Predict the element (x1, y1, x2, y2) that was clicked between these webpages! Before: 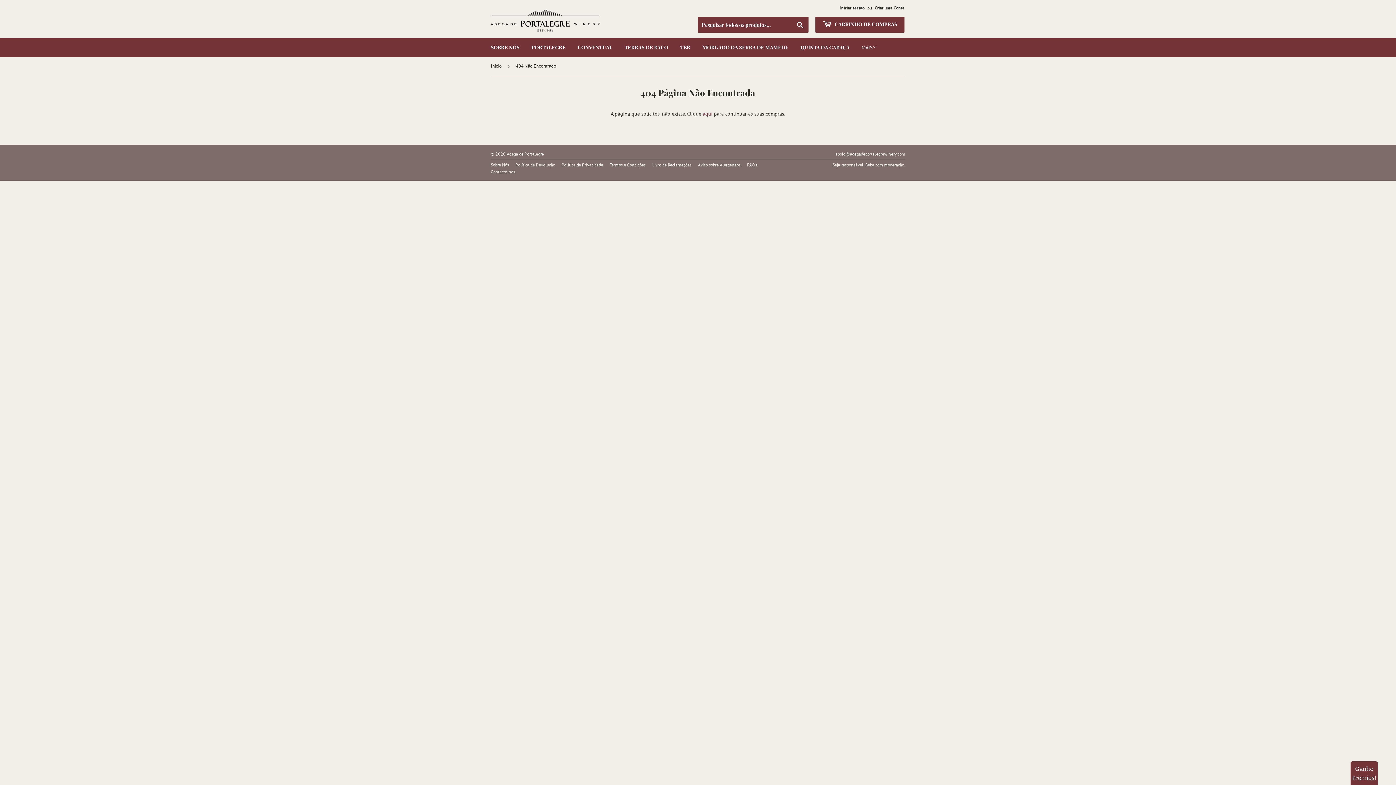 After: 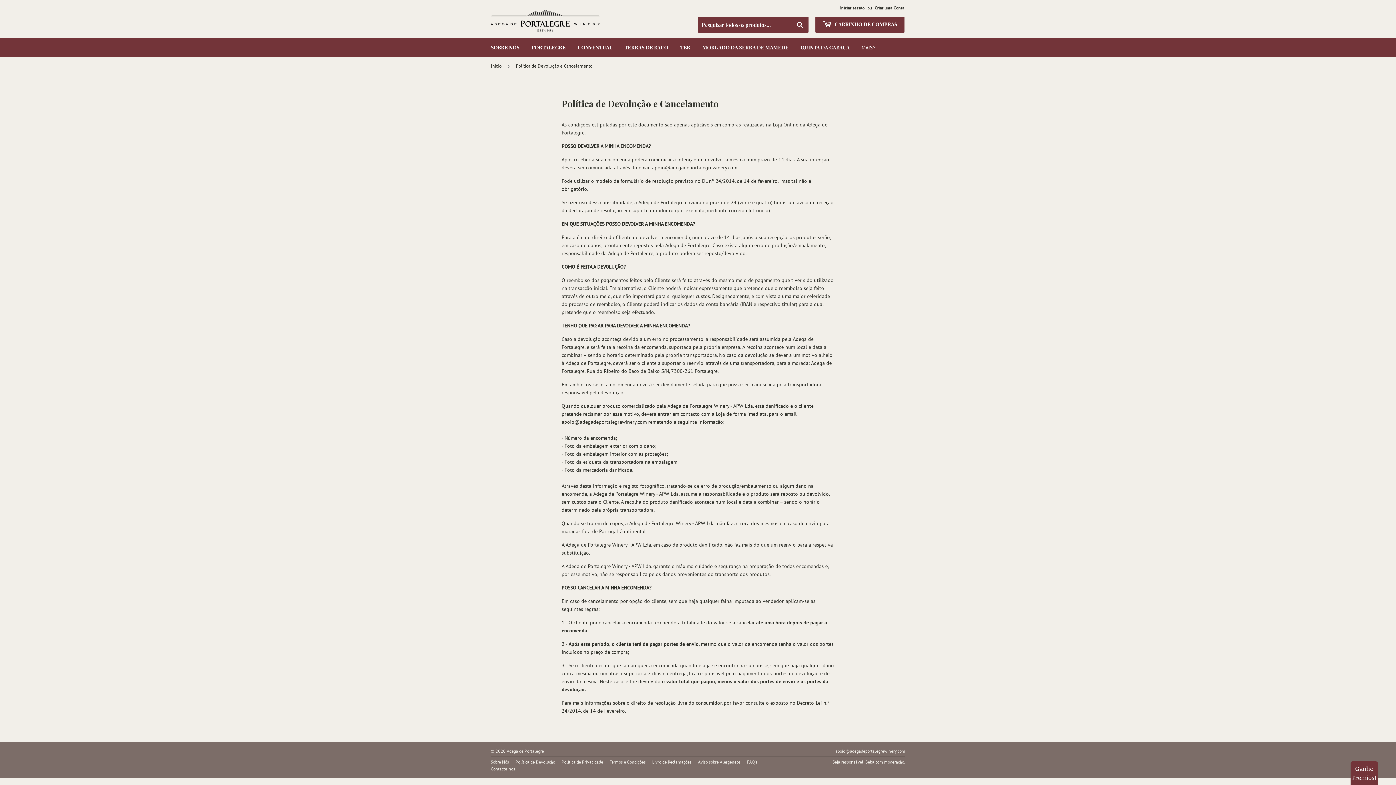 Action: label: Política de Devolução bbox: (515, 162, 555, 167)